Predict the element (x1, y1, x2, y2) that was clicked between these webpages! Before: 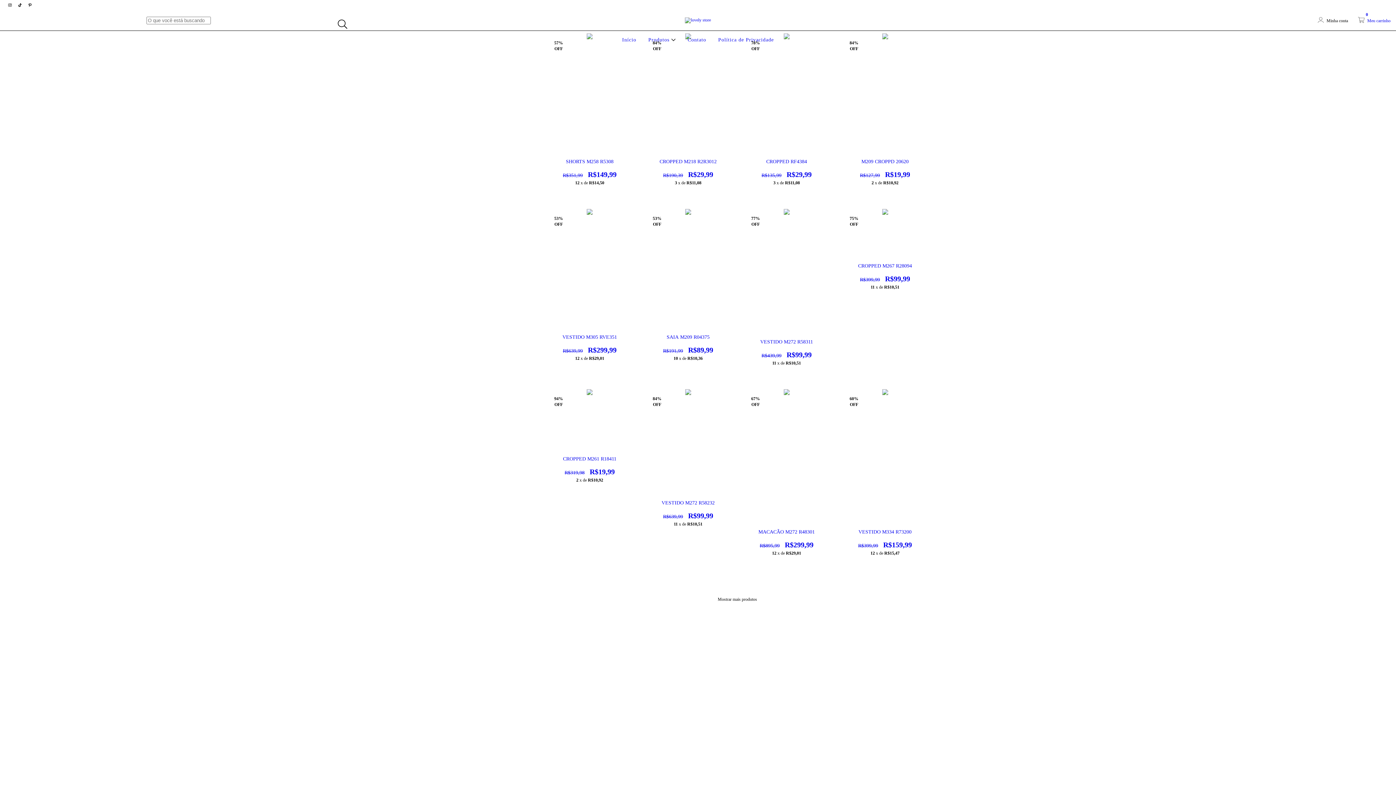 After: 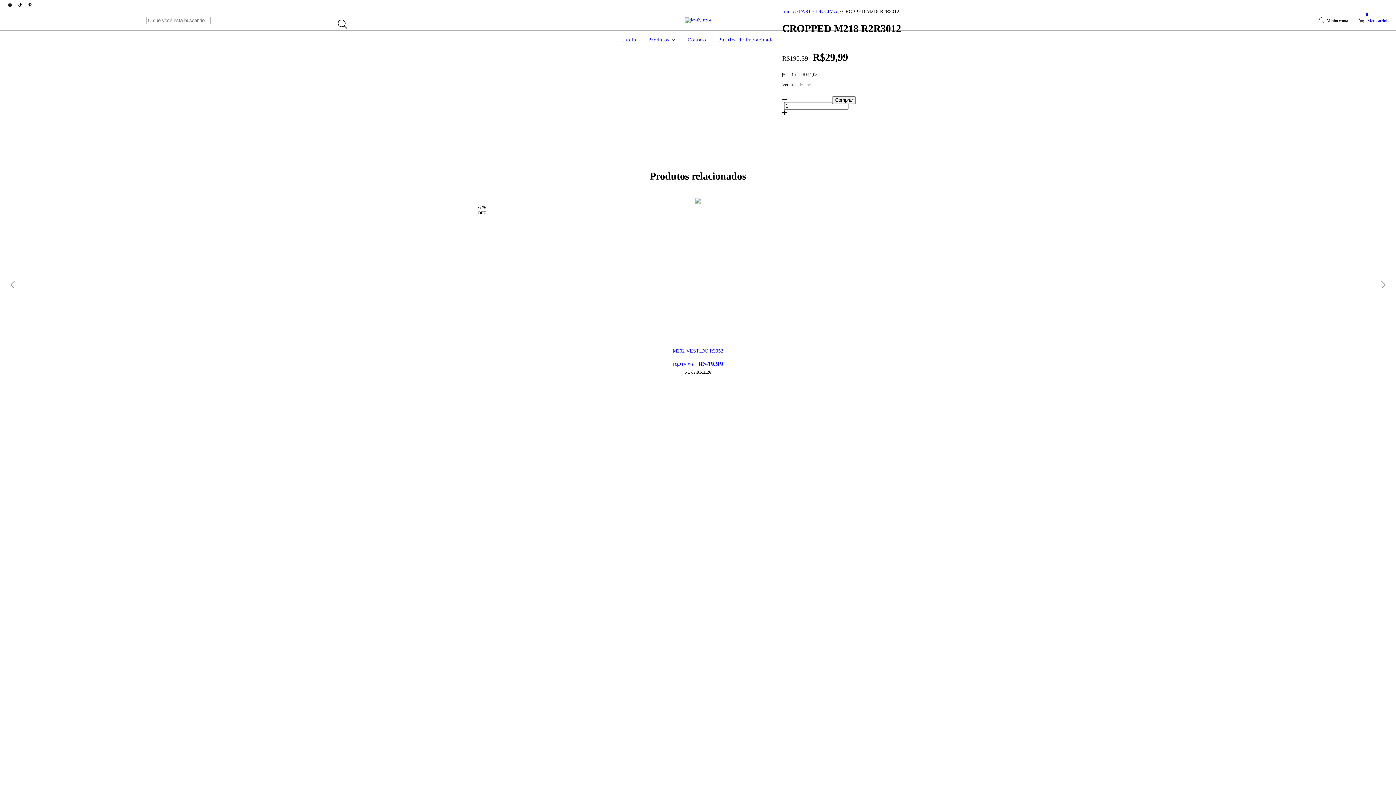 Action: bbox: (650, 158, 726, 178) label: CROPPED M218 R2R3012